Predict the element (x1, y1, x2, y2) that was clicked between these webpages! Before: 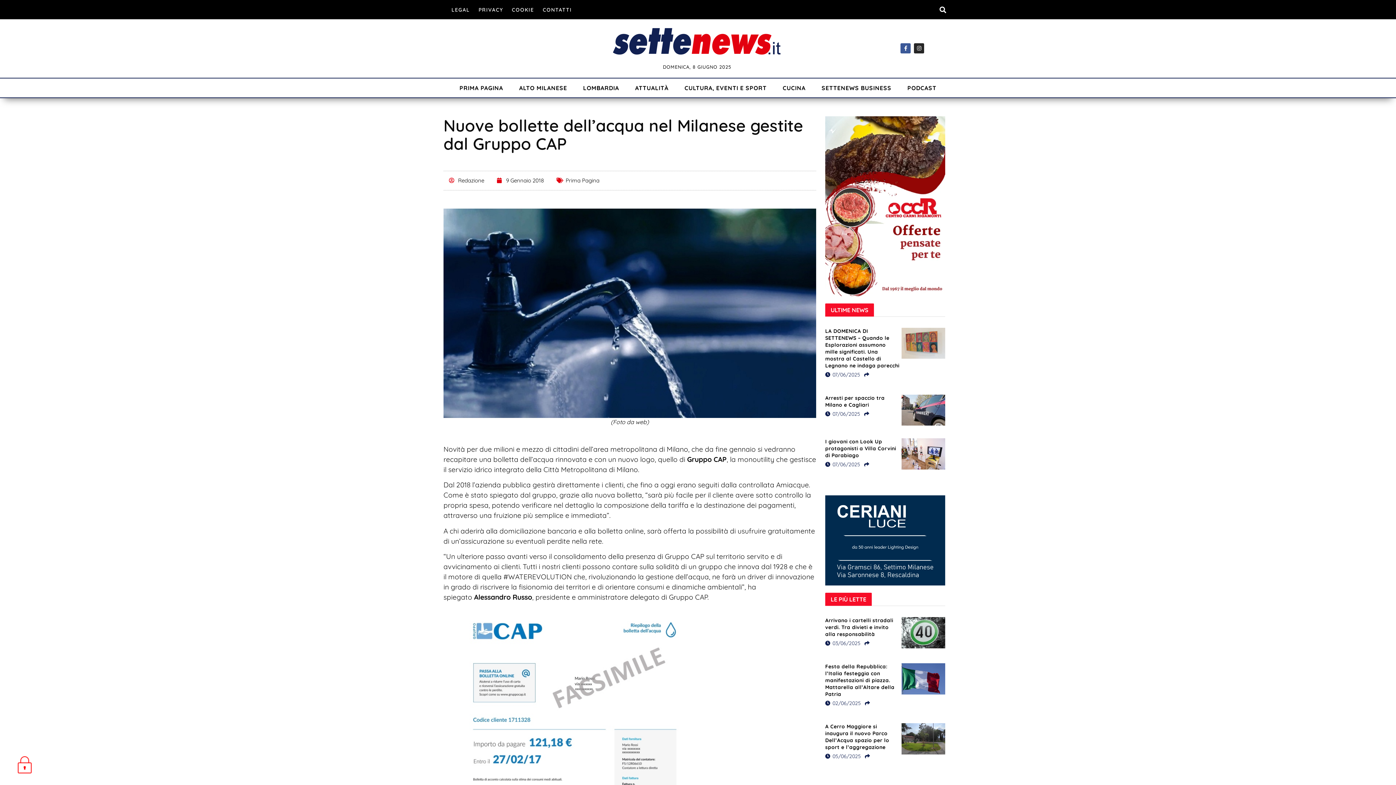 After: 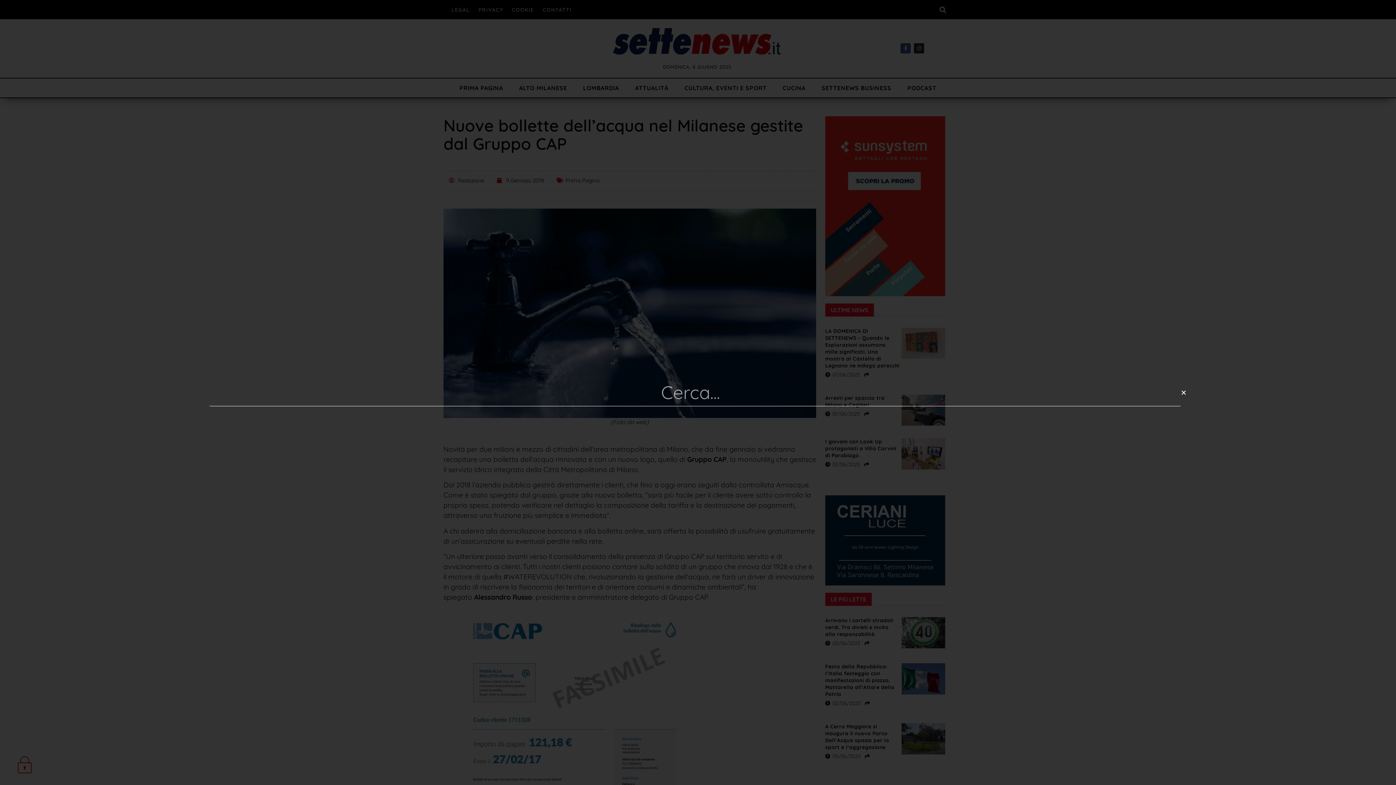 Action: bbox: (937, 3, 949, 15) label: Cerca